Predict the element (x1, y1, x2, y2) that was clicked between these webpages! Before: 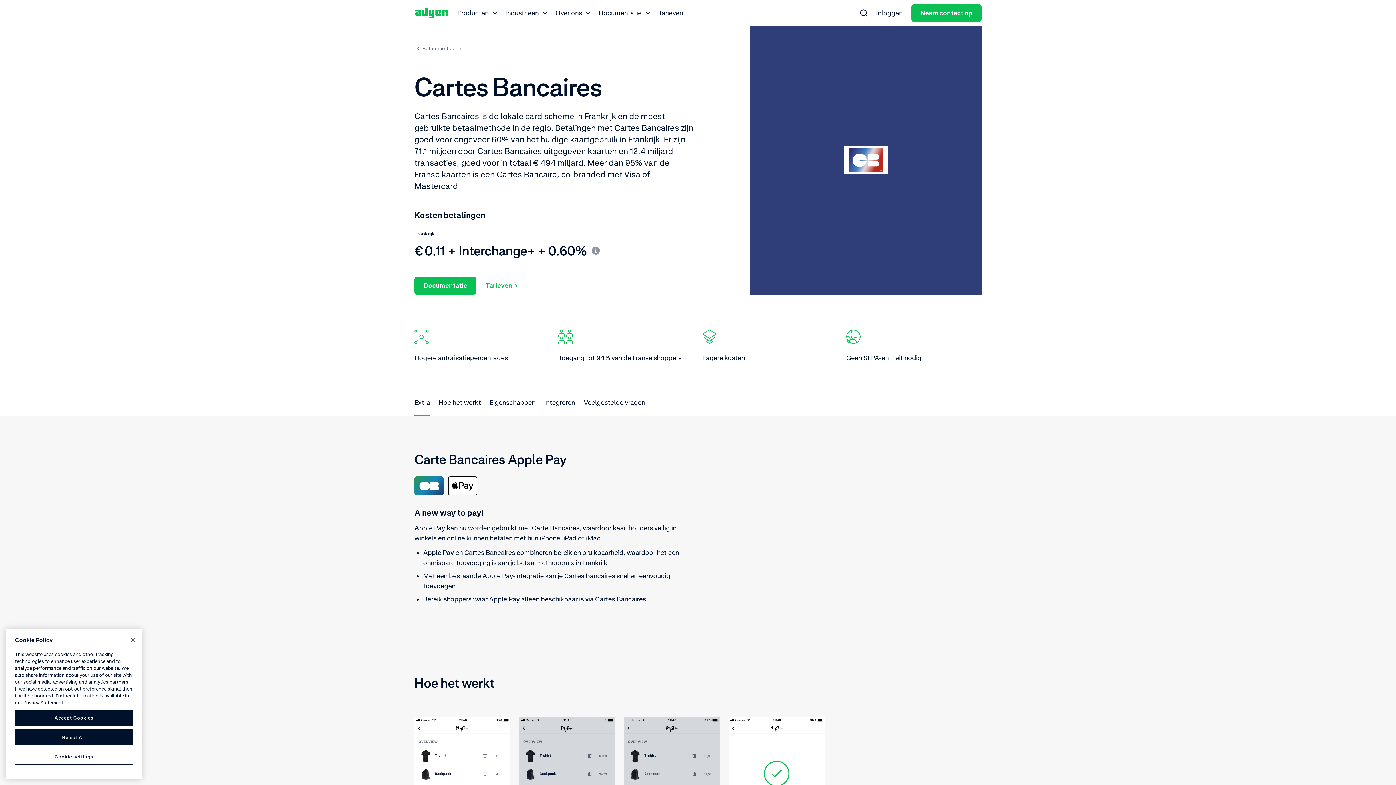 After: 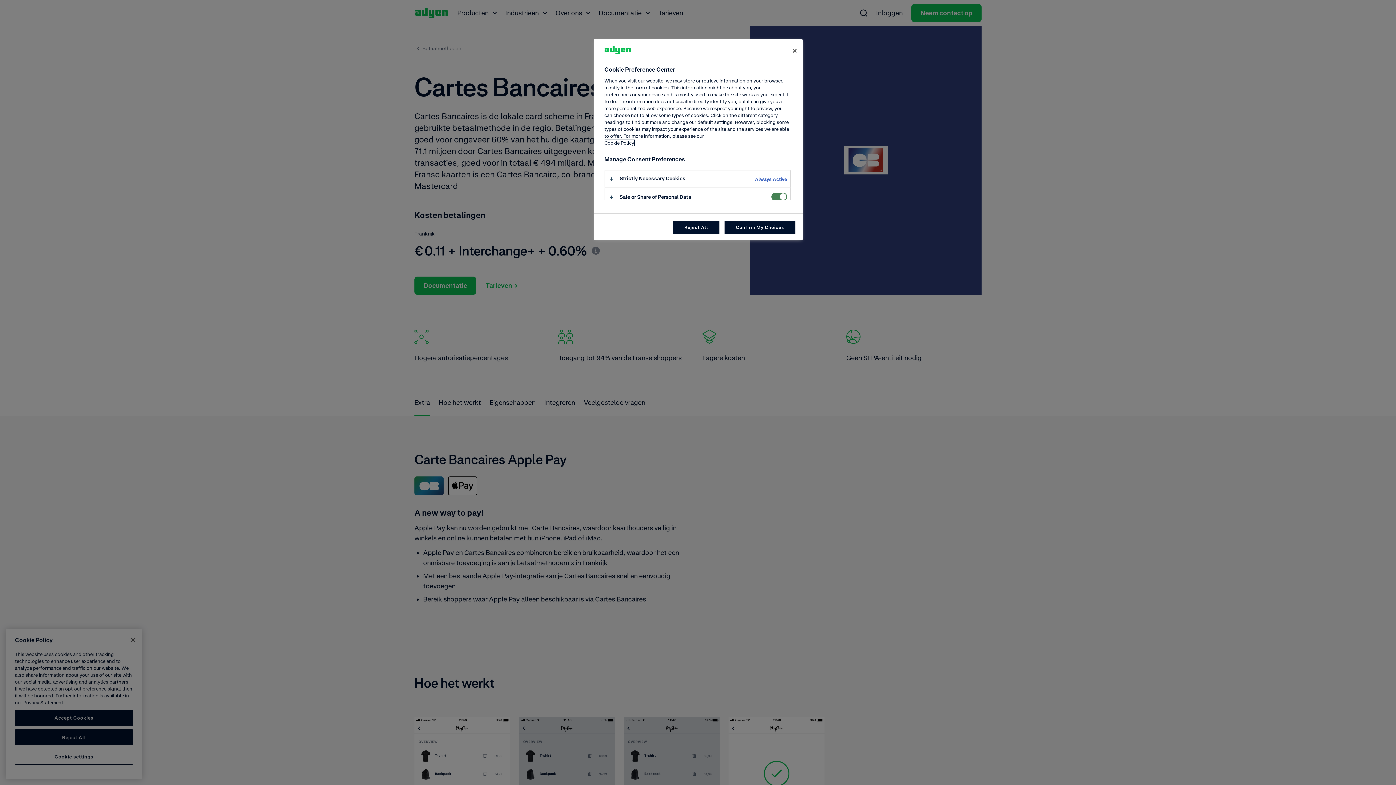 Action: bbox: (14, 749, 133, 765) label: Cookie settings